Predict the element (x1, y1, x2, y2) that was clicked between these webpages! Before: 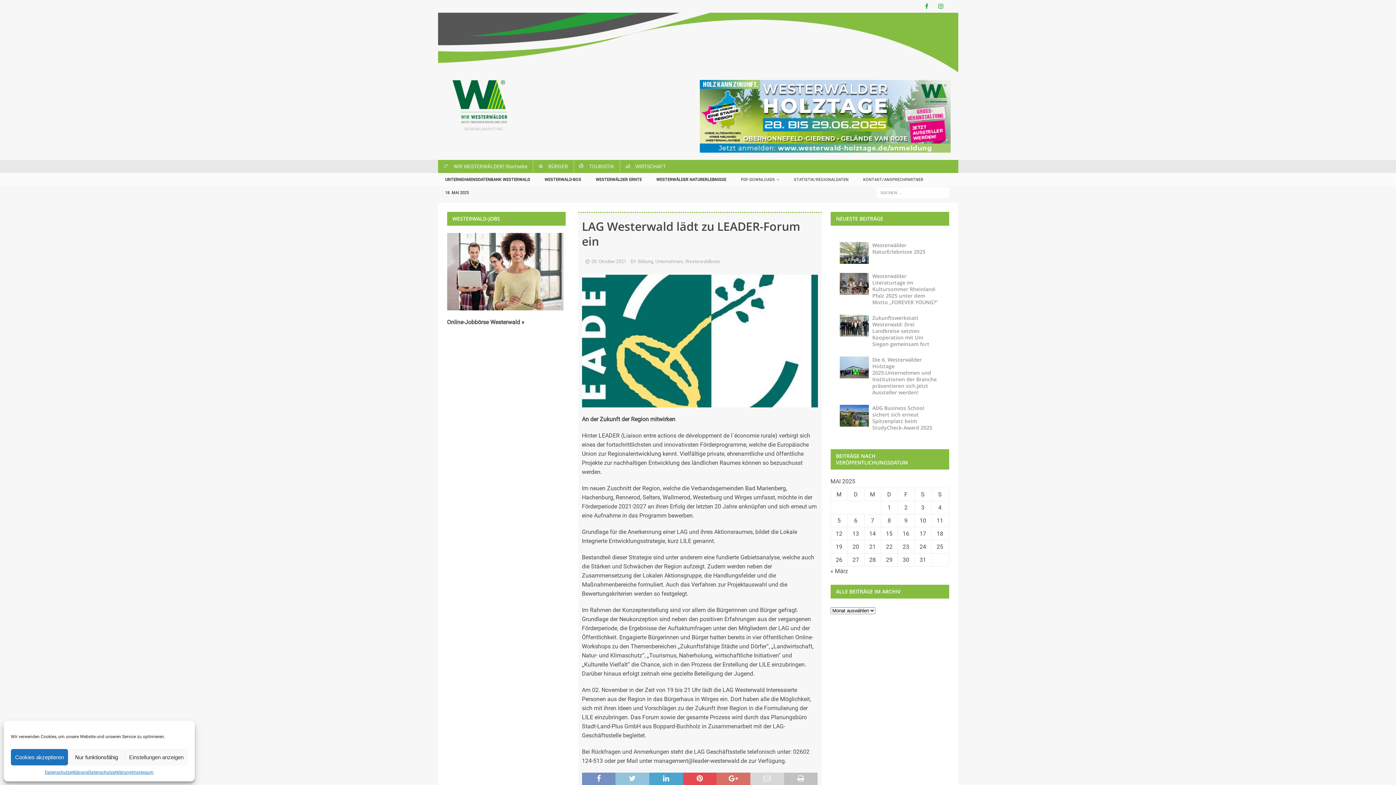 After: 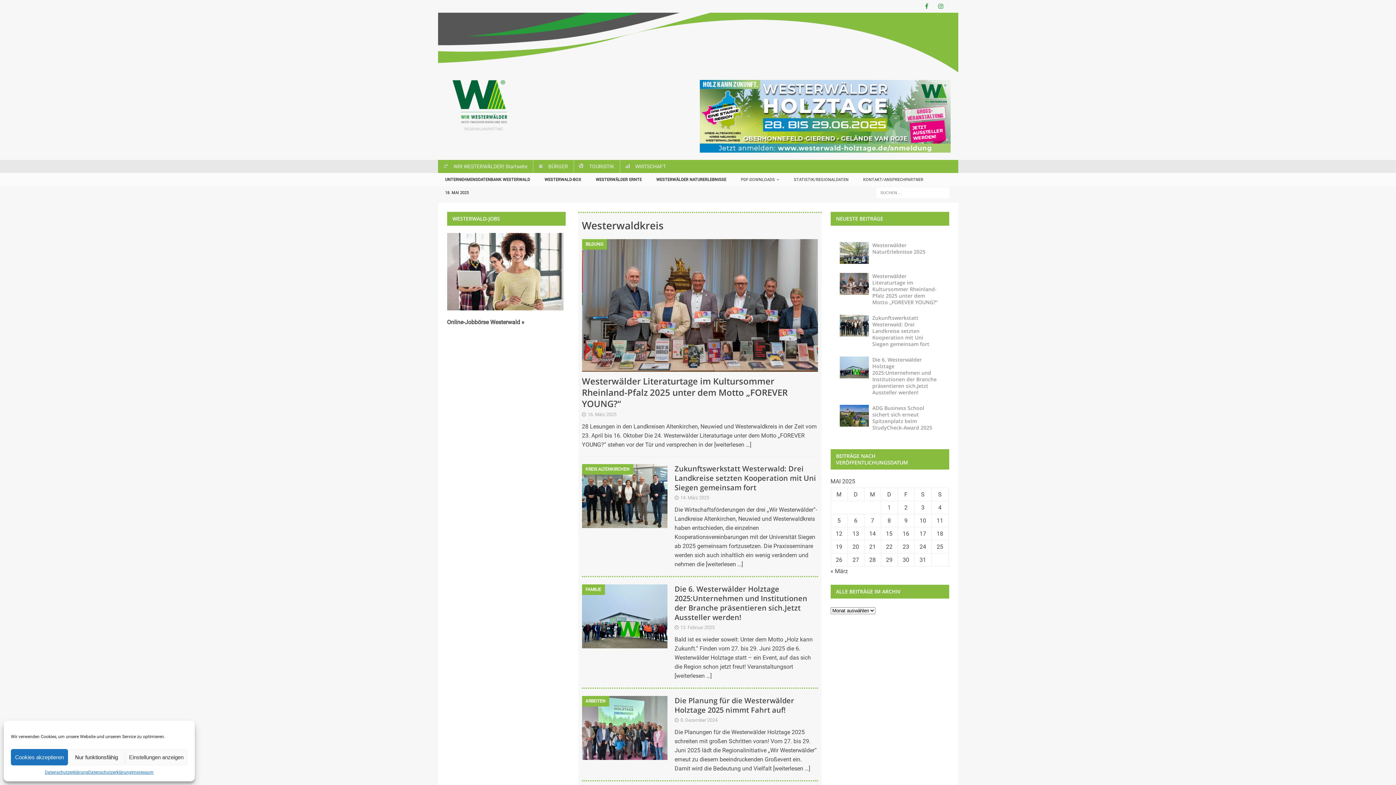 Action: bbox: (685, 258, 720, 264) label: Westerwaldkreis